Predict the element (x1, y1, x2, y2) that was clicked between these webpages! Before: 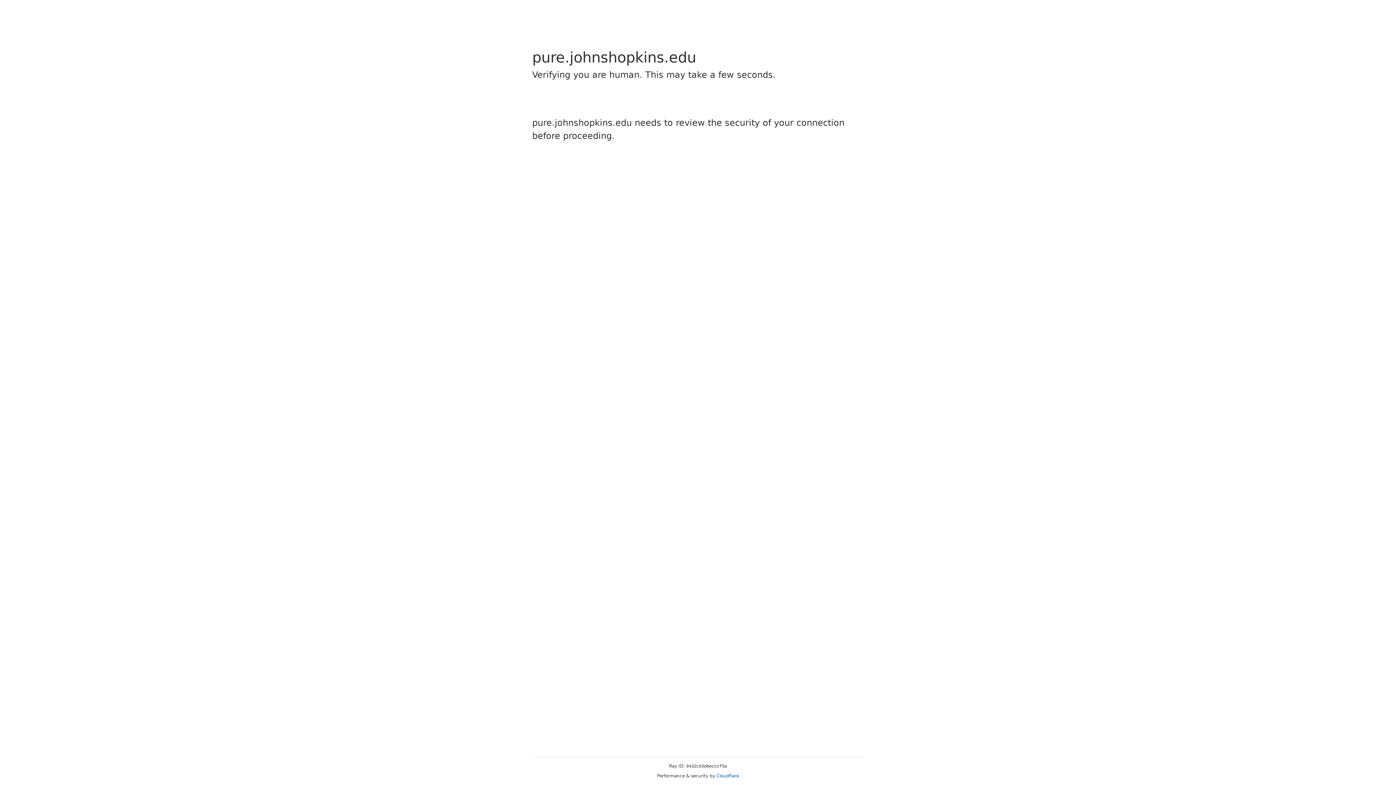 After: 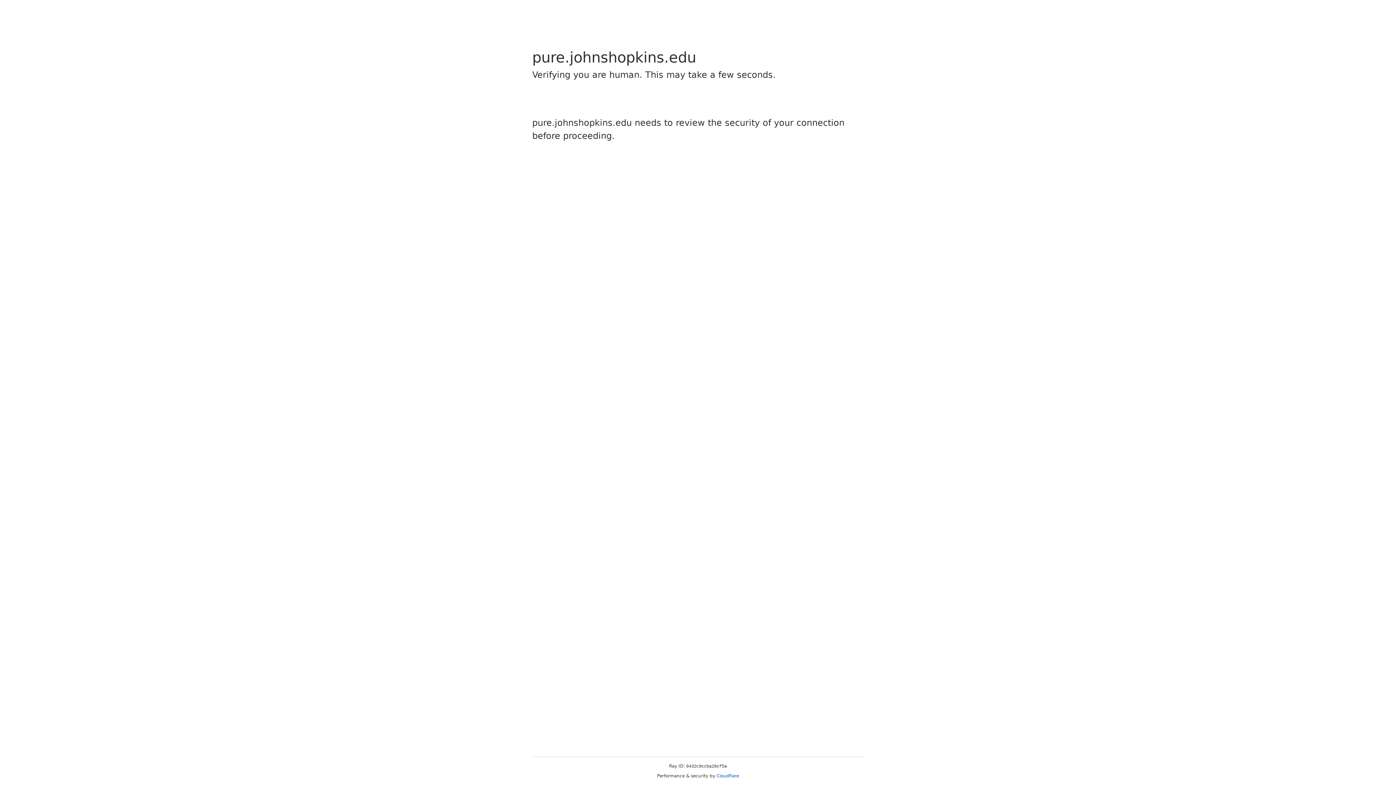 Action: label: Cloudflare bbox: (716, 773, 739, 778)